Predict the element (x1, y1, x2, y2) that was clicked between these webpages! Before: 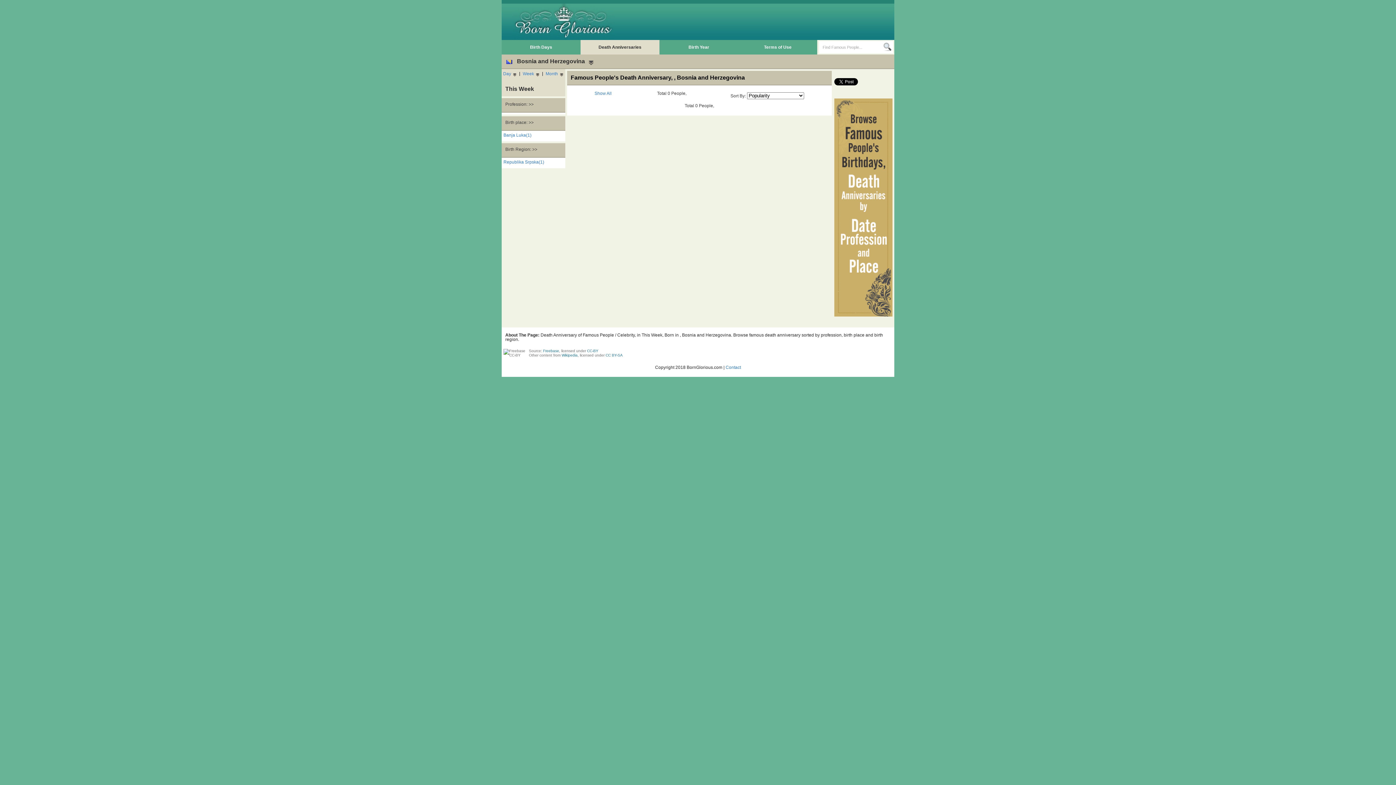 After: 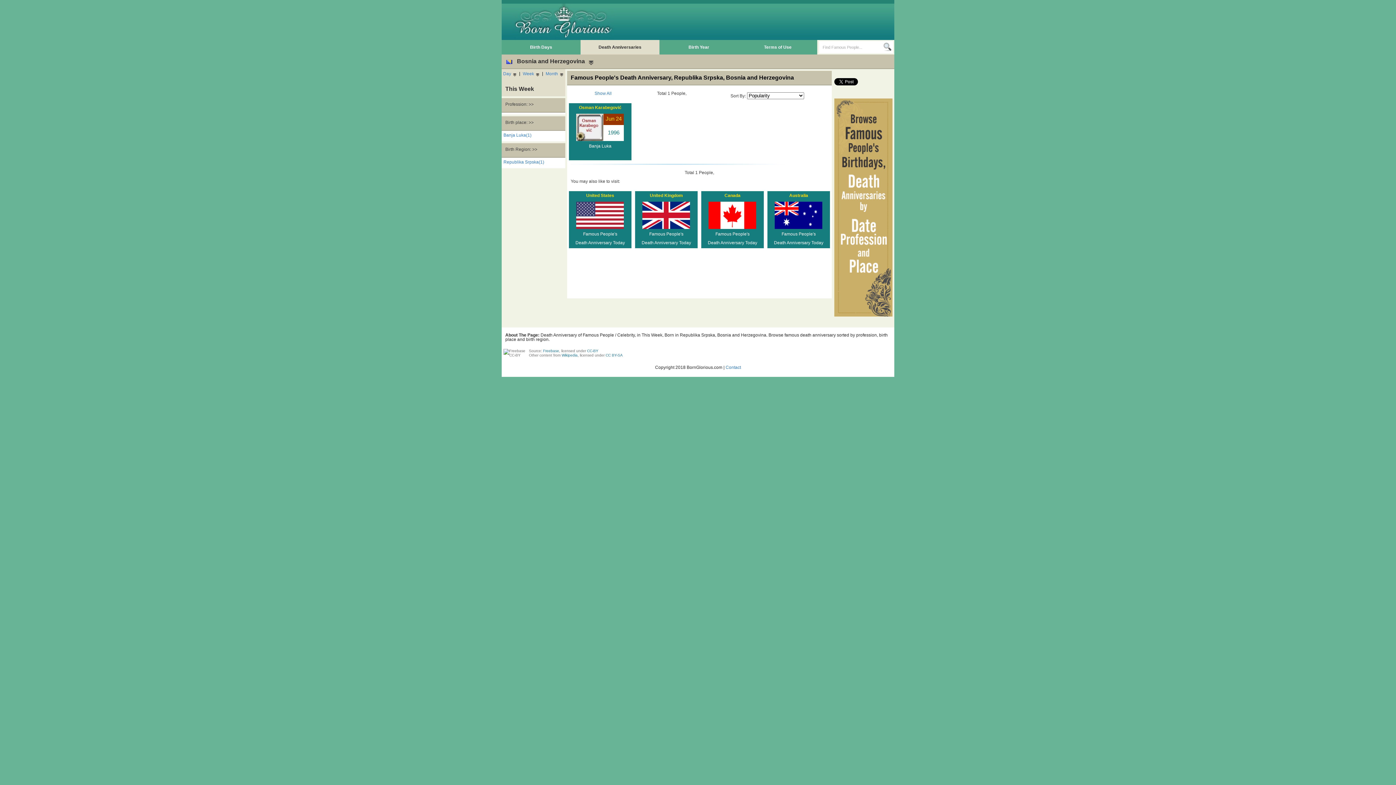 Action: label: Republika Srpska(1) bbox: (503, 159, 565, 166)